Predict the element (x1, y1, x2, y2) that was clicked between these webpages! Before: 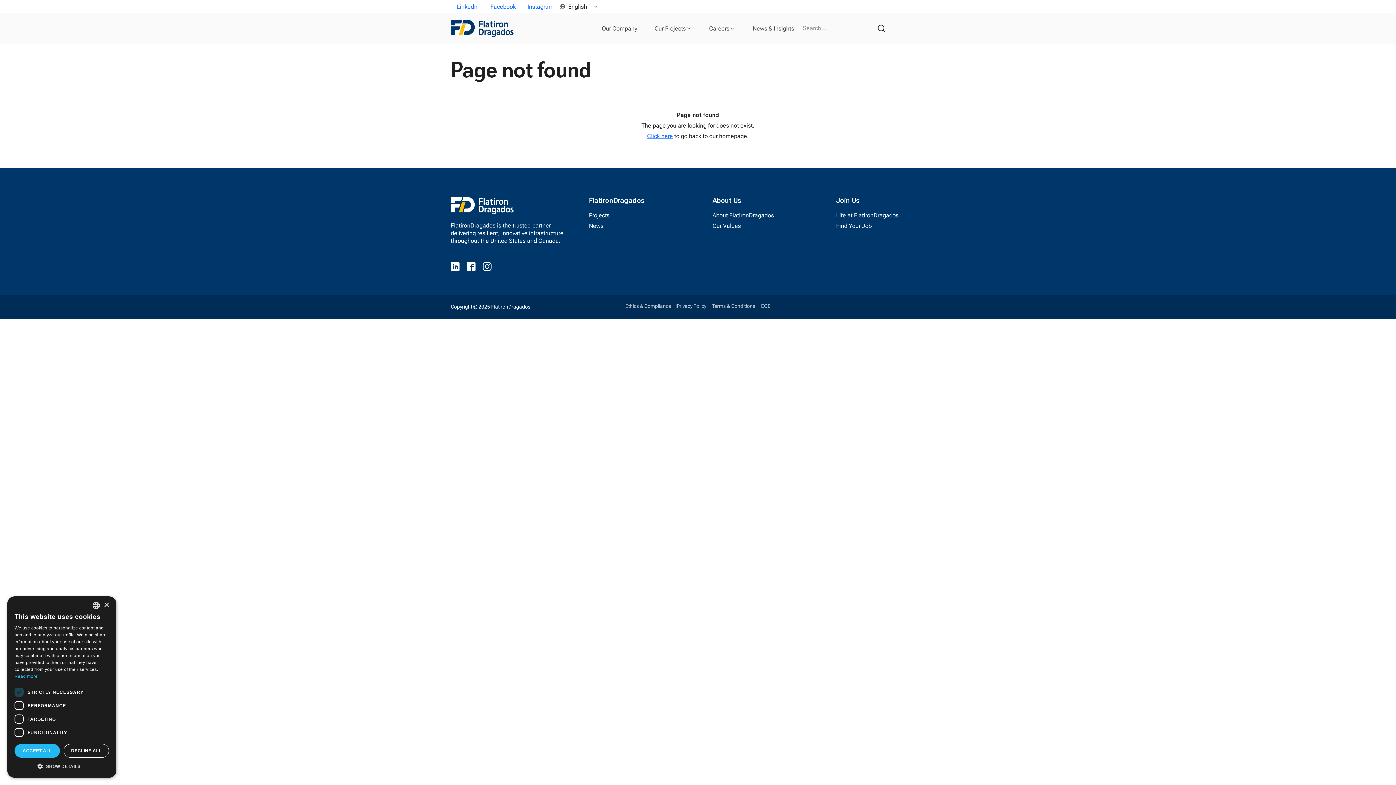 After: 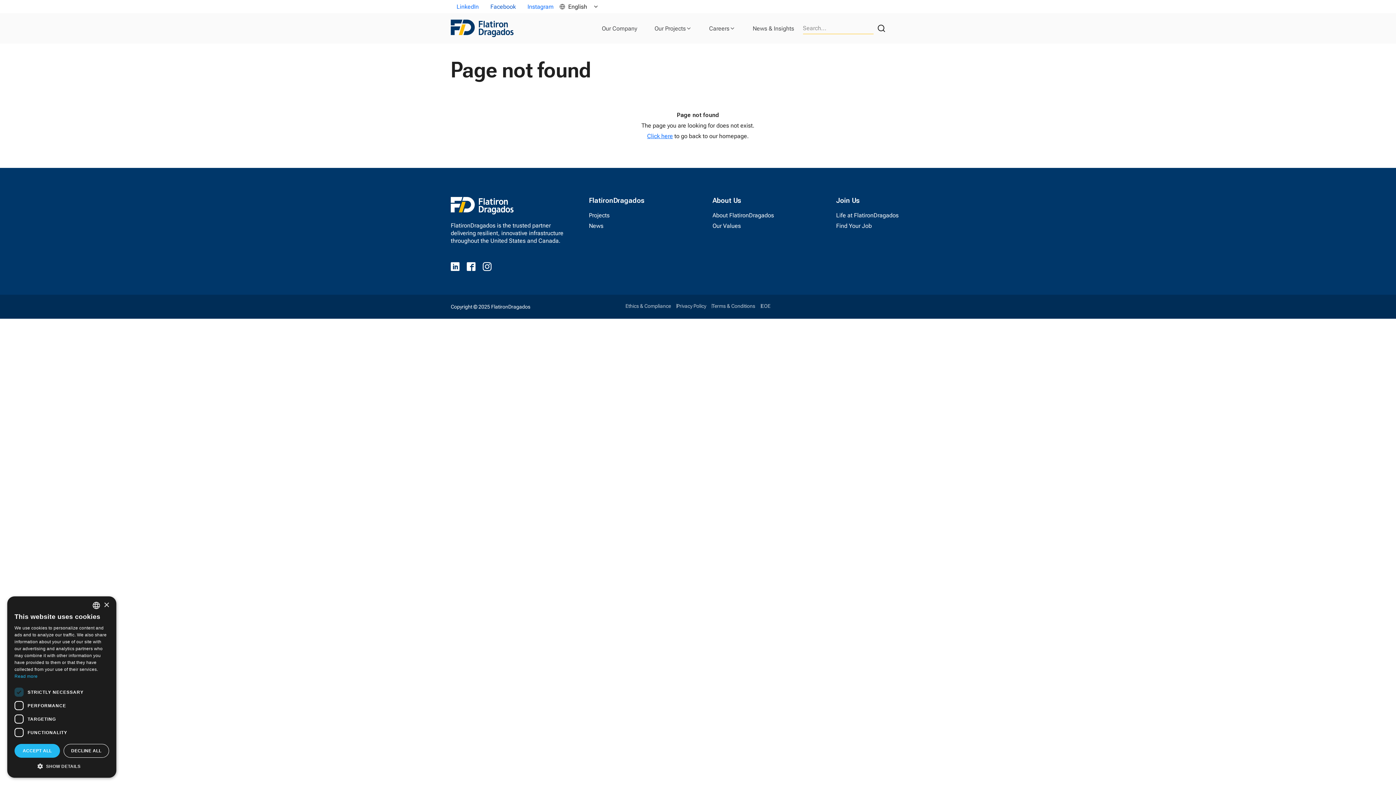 Action: bbox: (484, 3, 521, 10) label: Facebook